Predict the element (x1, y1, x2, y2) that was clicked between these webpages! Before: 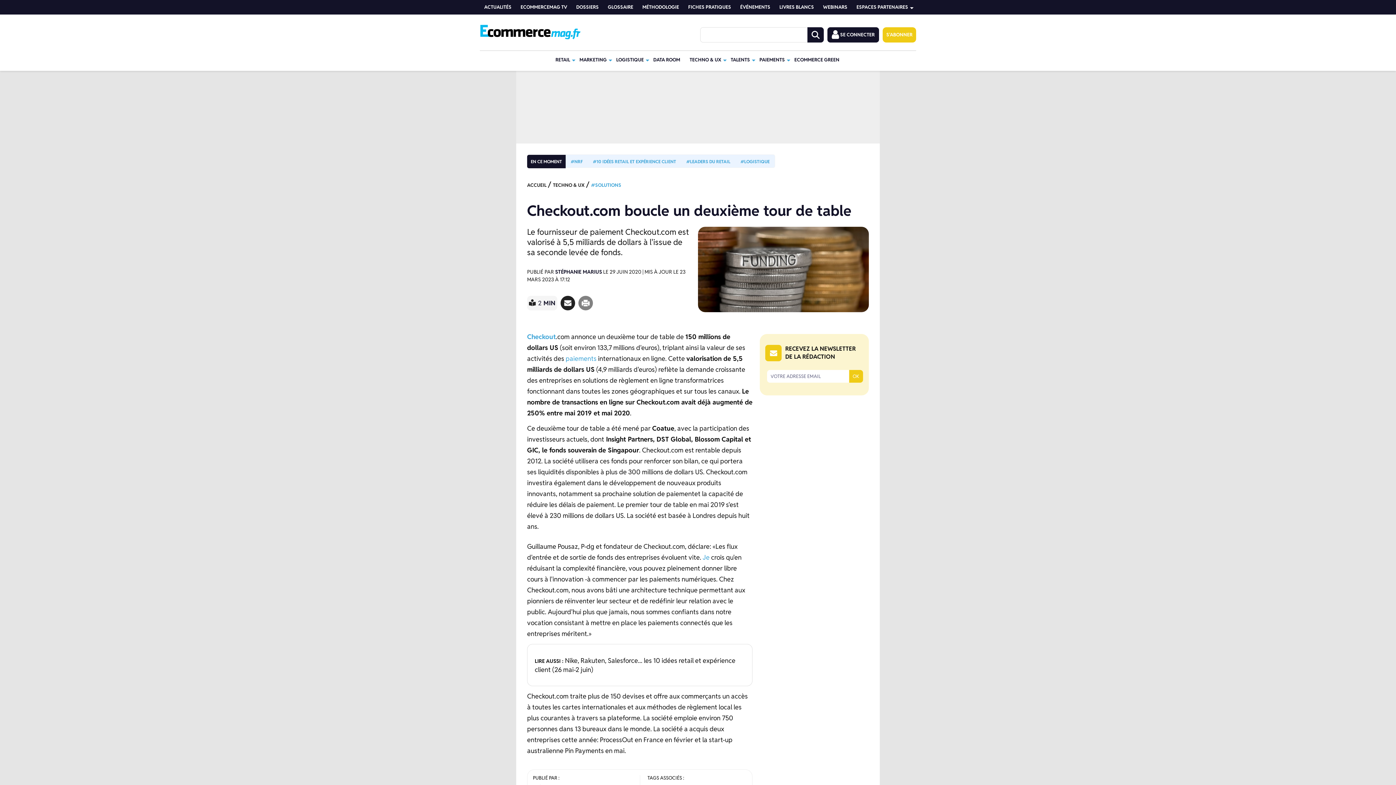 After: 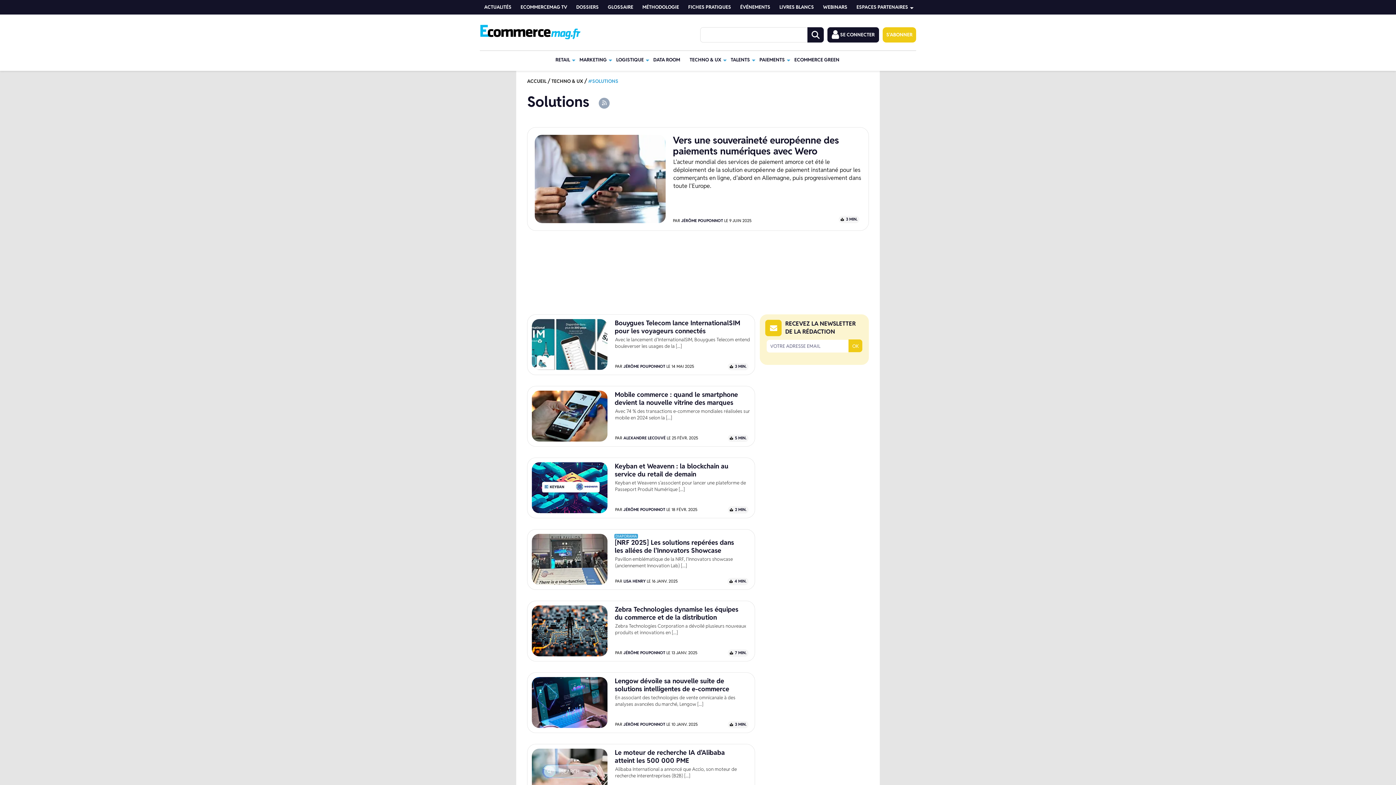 Action: label: SOLUTIONS bbox: (591, 180, 621, 191)